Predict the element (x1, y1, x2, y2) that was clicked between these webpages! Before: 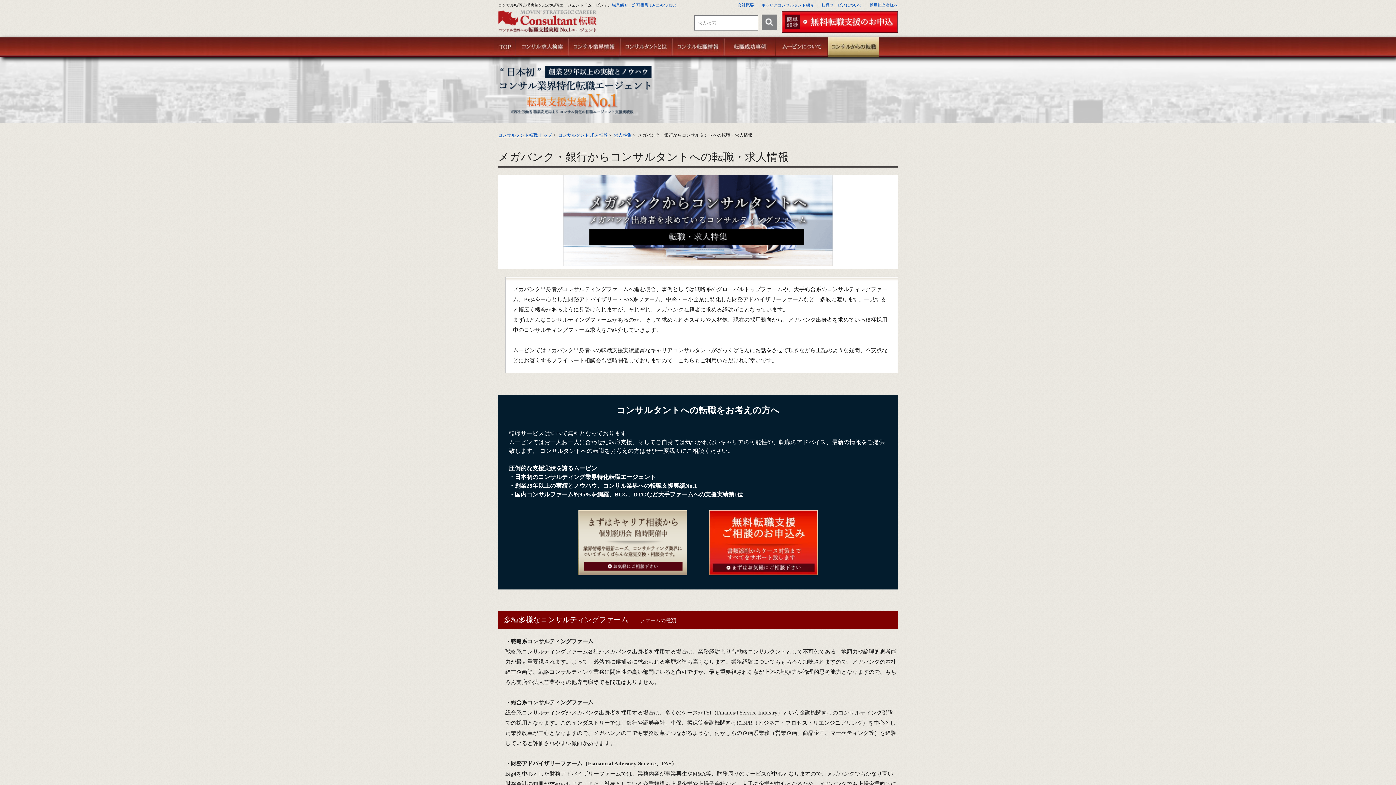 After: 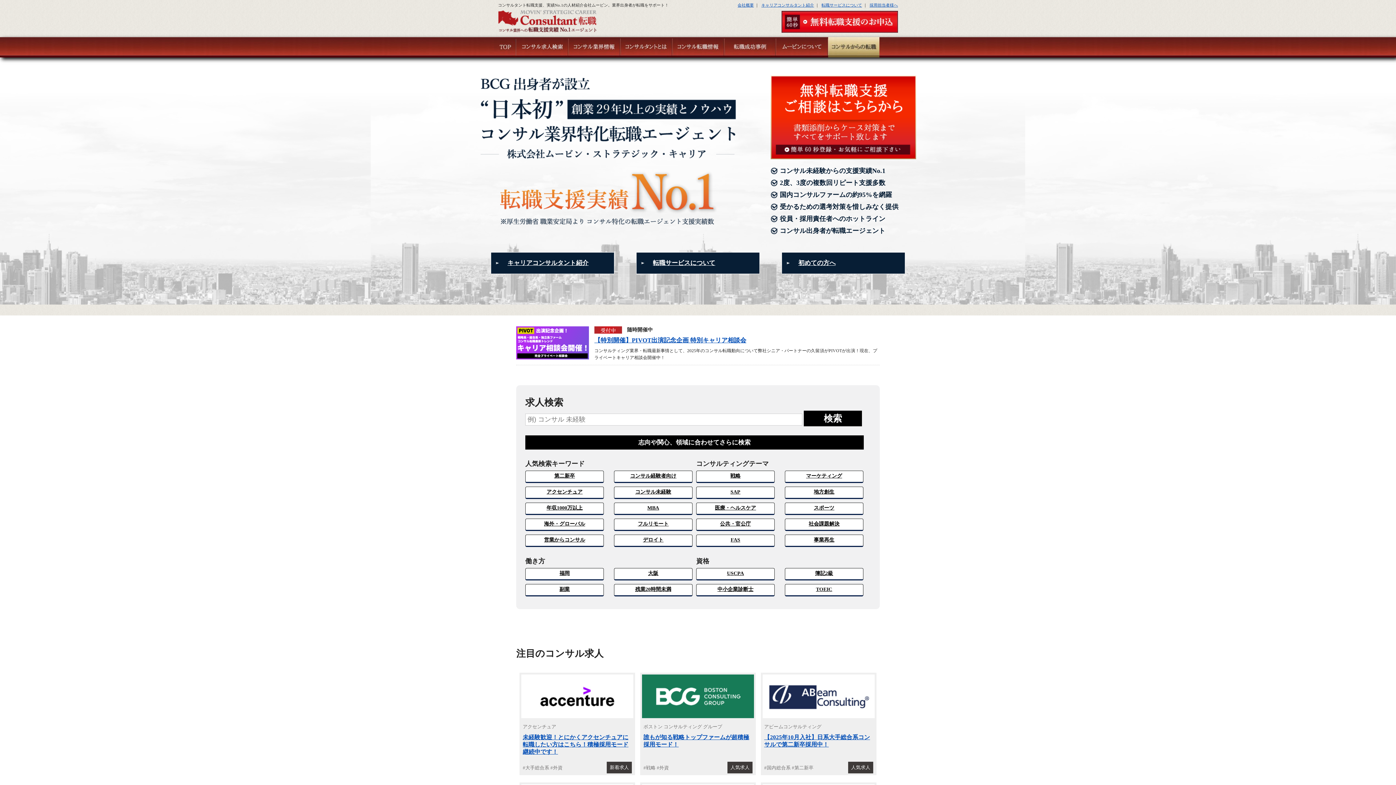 Action: bbox: (498, 28, 600, 34)